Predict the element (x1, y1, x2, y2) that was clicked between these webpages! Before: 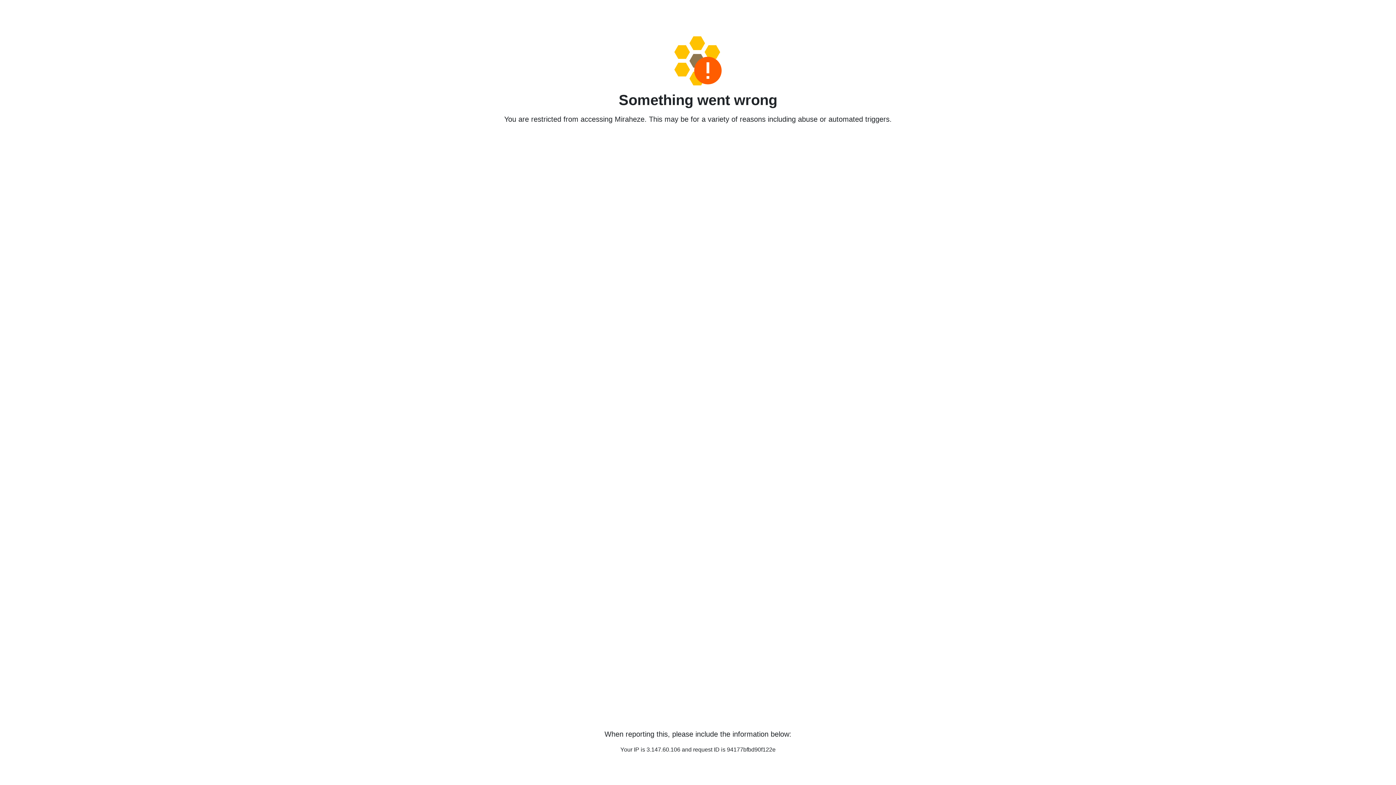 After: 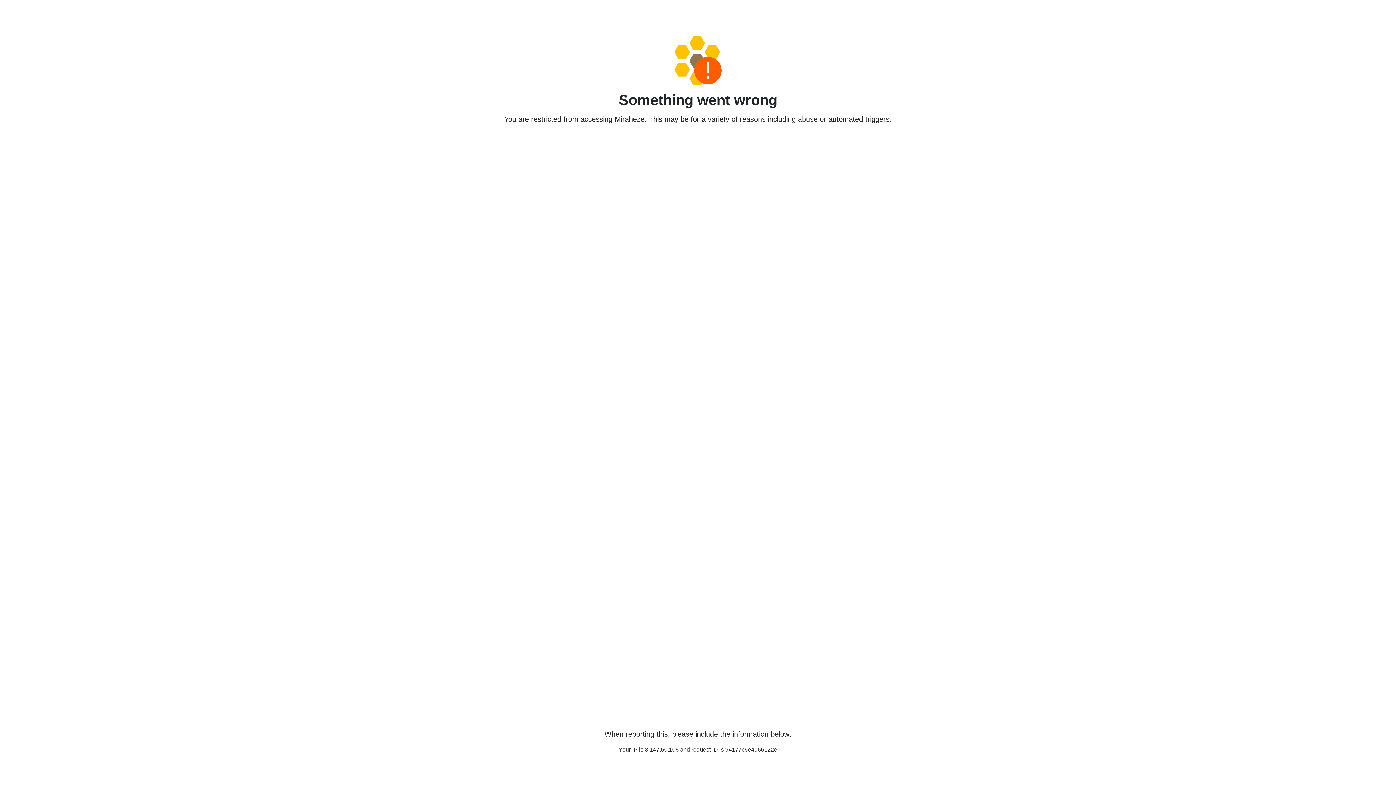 Action: bbox: (458, 36, 938, 85)